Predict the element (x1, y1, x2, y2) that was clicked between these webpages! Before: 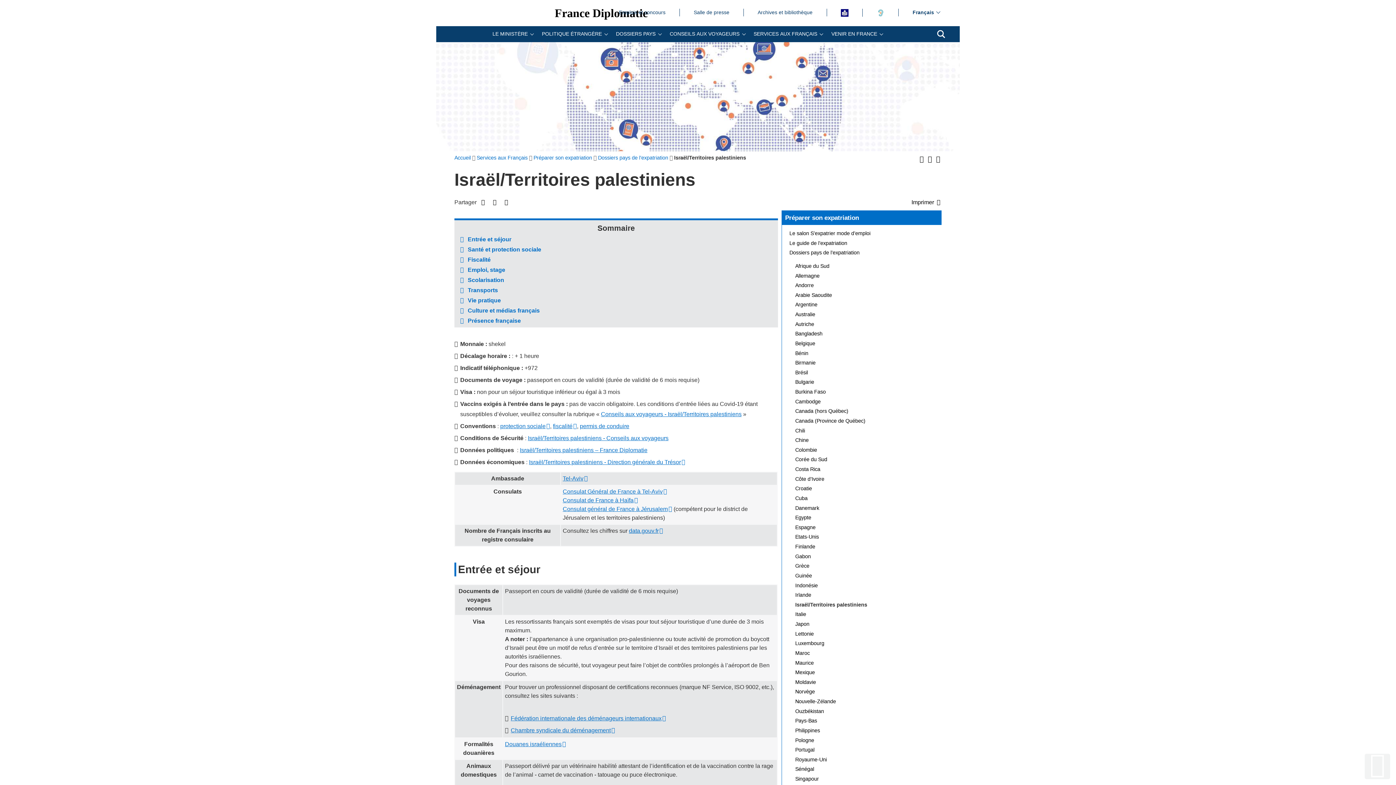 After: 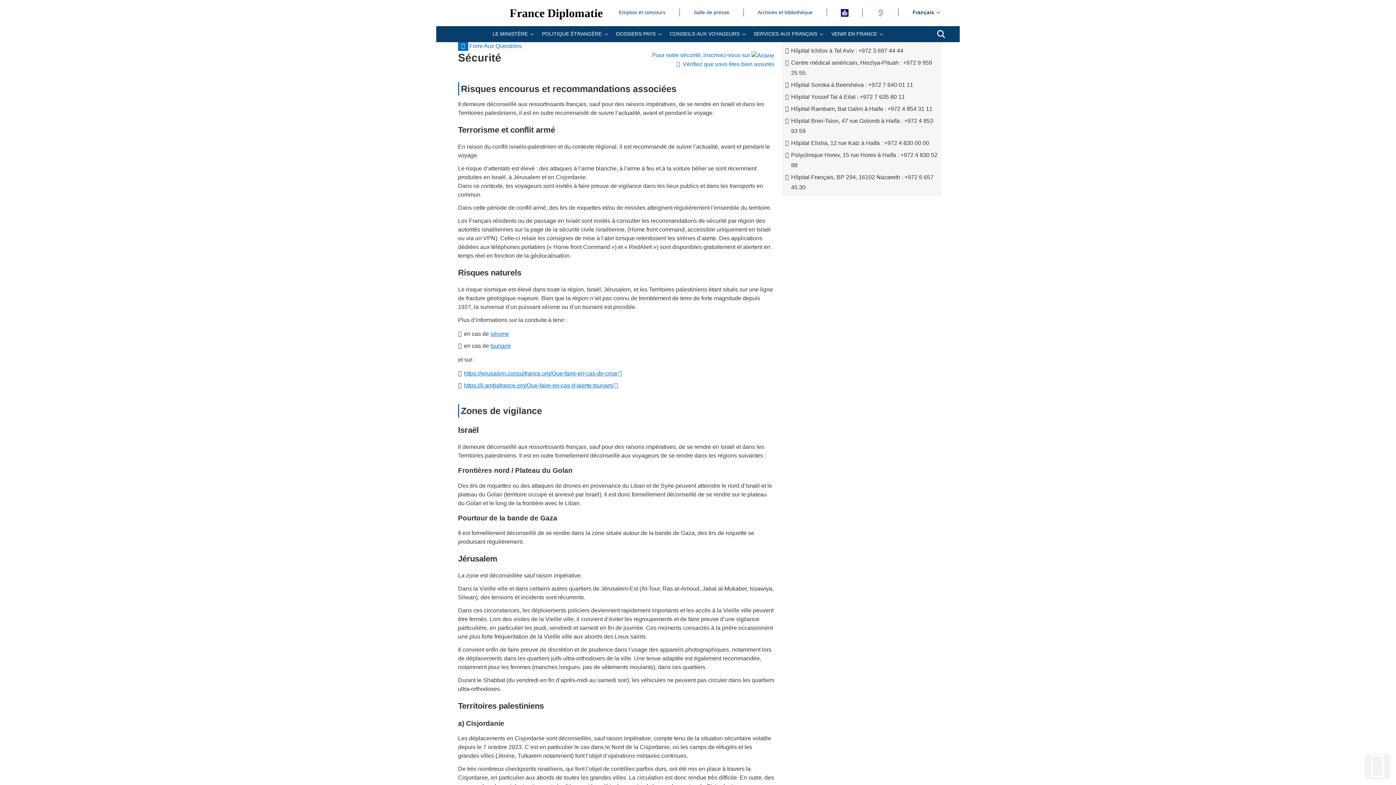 Action: bbox: (528, 435, 668, 441) label: Israël/Territoires palestiniens - Conseils aux voyageurs